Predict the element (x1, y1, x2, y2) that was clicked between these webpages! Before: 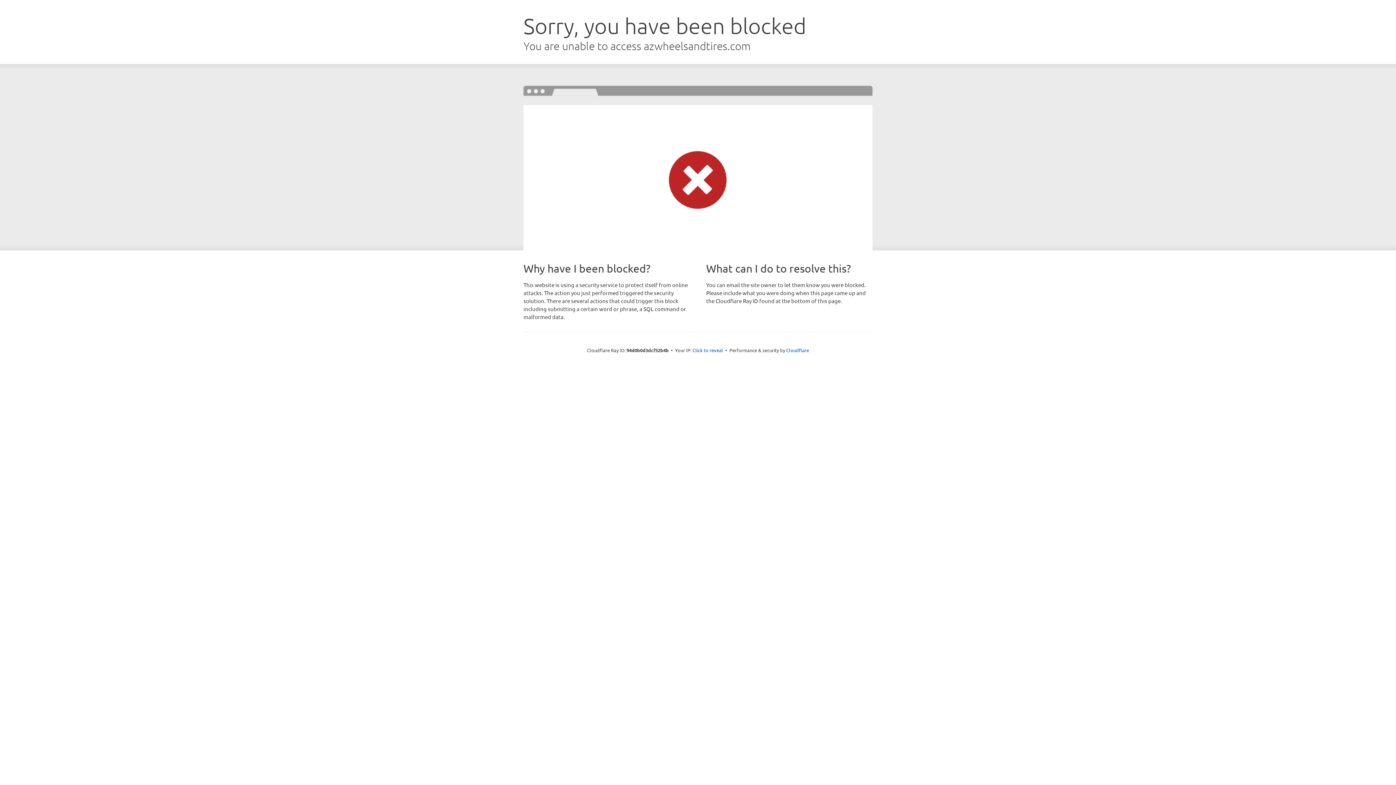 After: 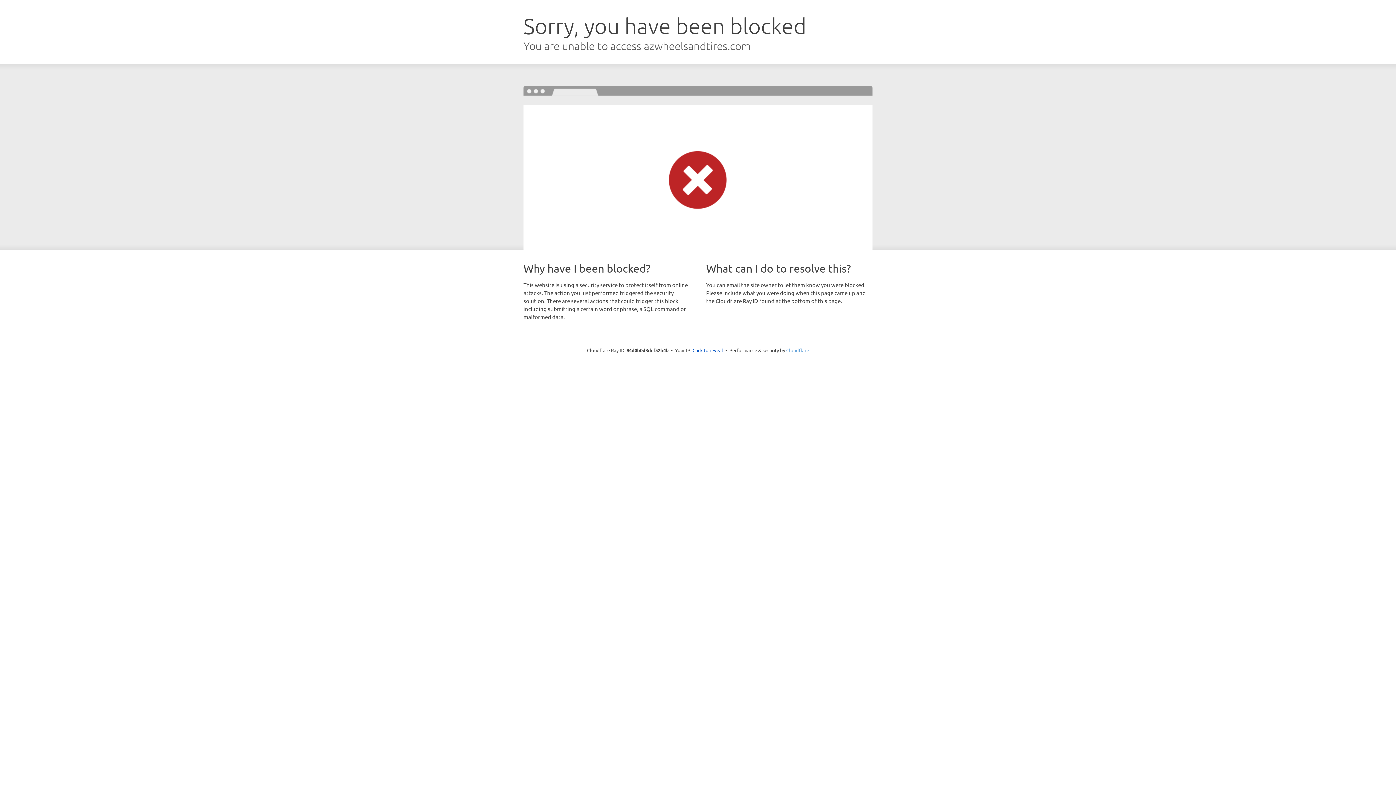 Action: label: Cloudflare bbox: (786, 347, 809, 353)